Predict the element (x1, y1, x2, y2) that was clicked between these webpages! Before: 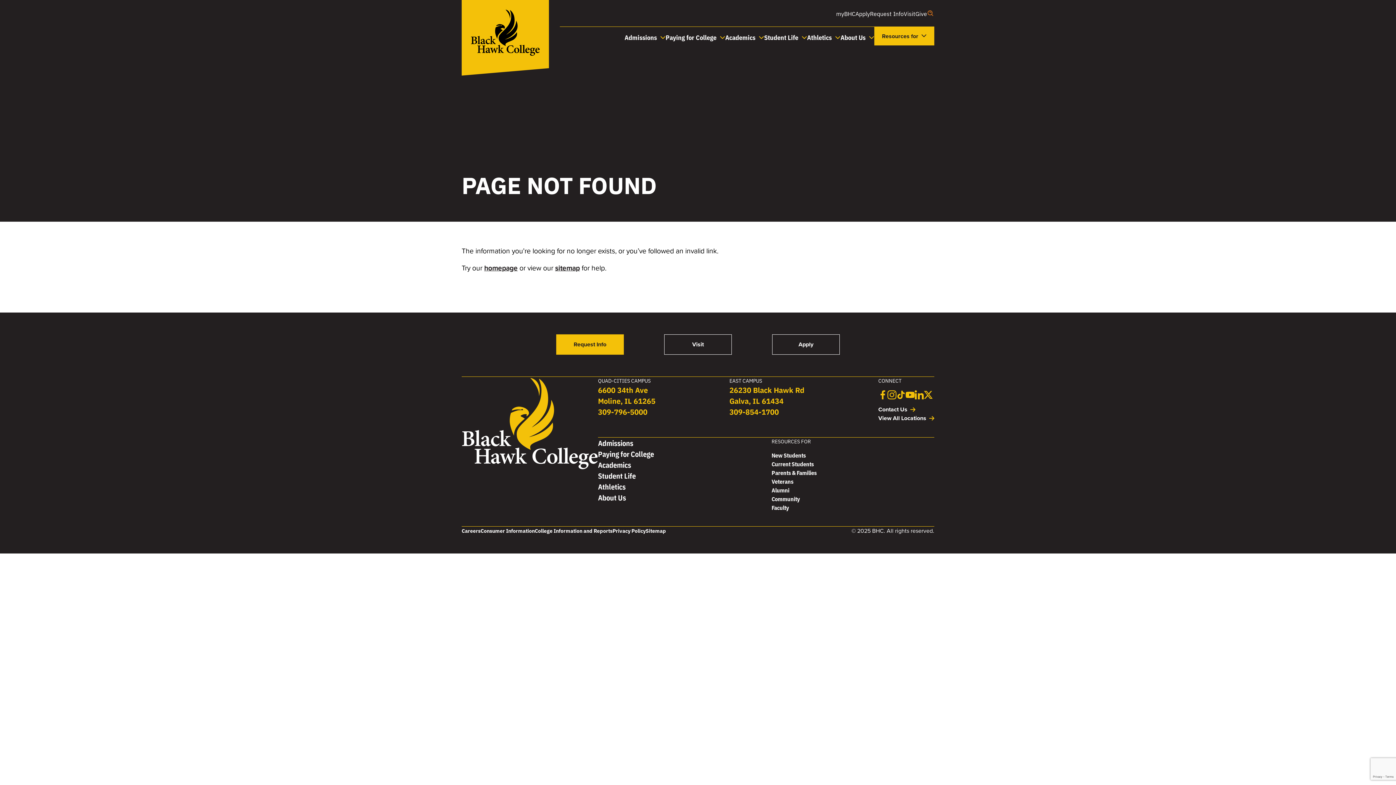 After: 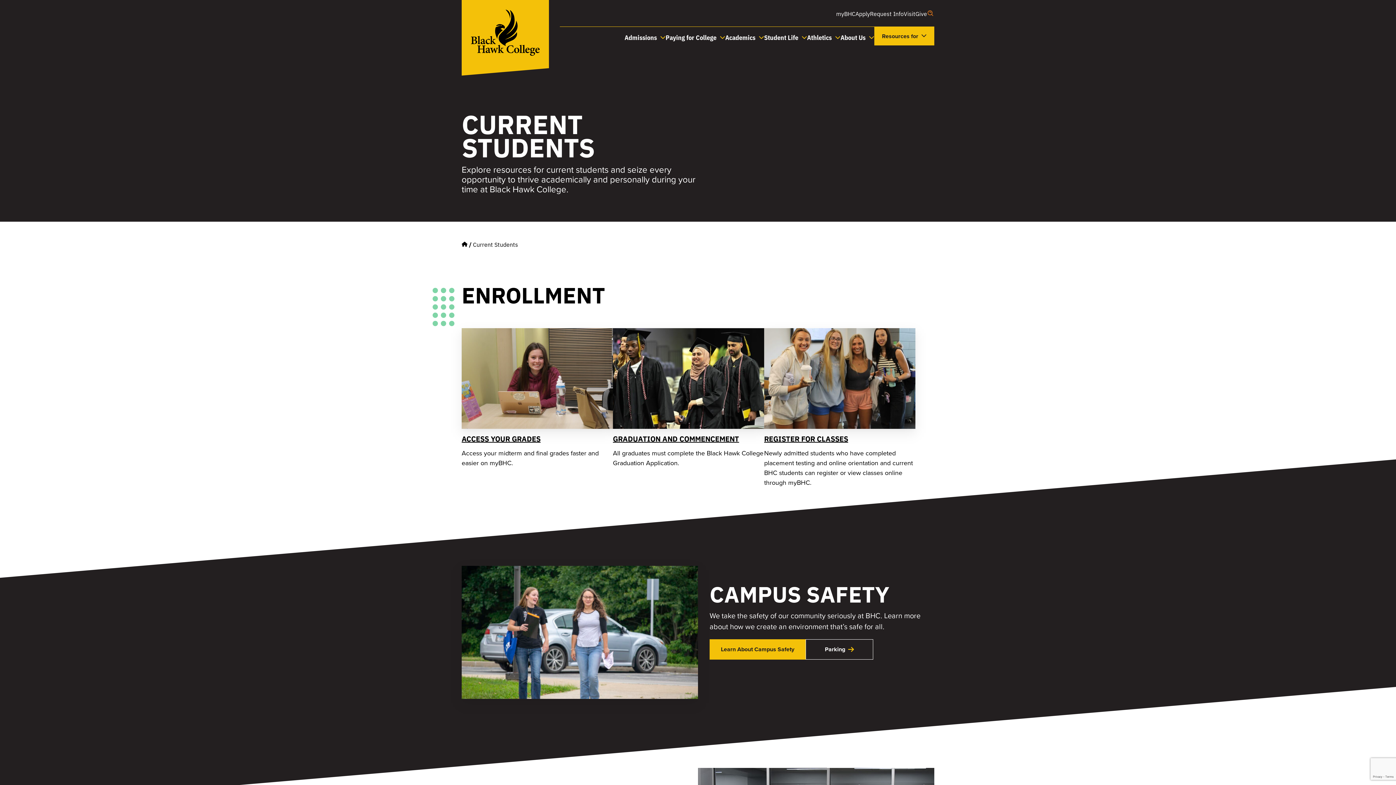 Action: bbox: (771, 460, 814, 468) label: Current Students